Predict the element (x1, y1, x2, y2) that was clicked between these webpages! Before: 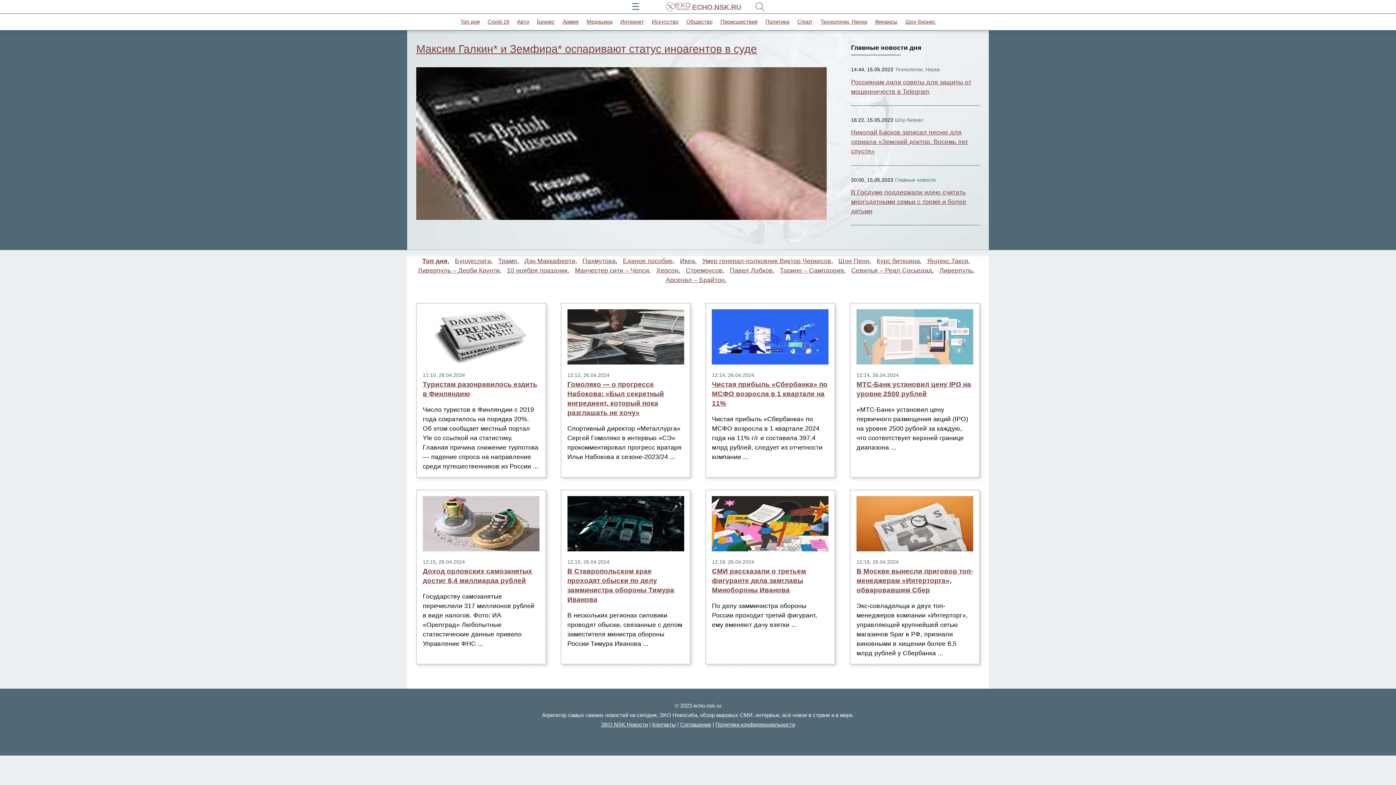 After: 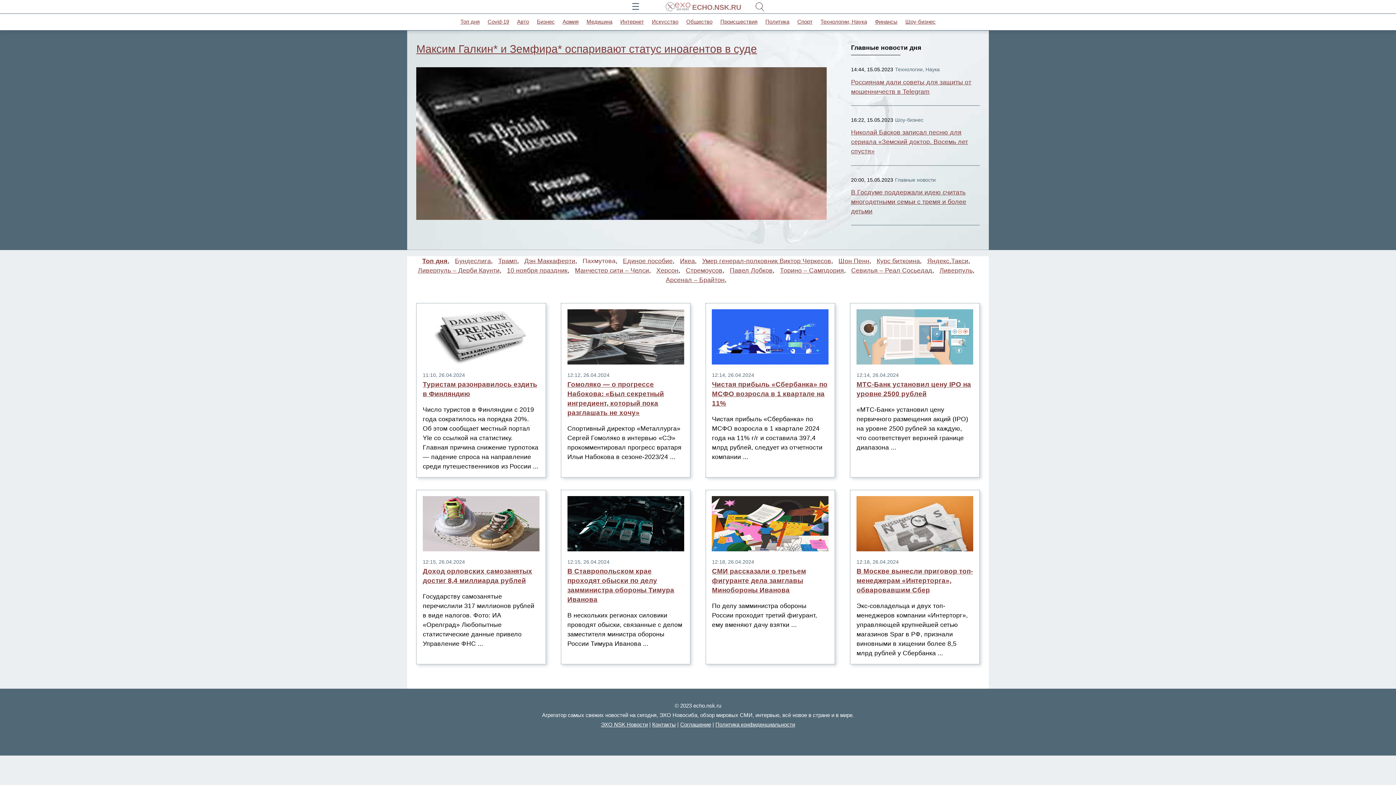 Action: label: Пахмутова bbox: (582, 257, 615, 264)